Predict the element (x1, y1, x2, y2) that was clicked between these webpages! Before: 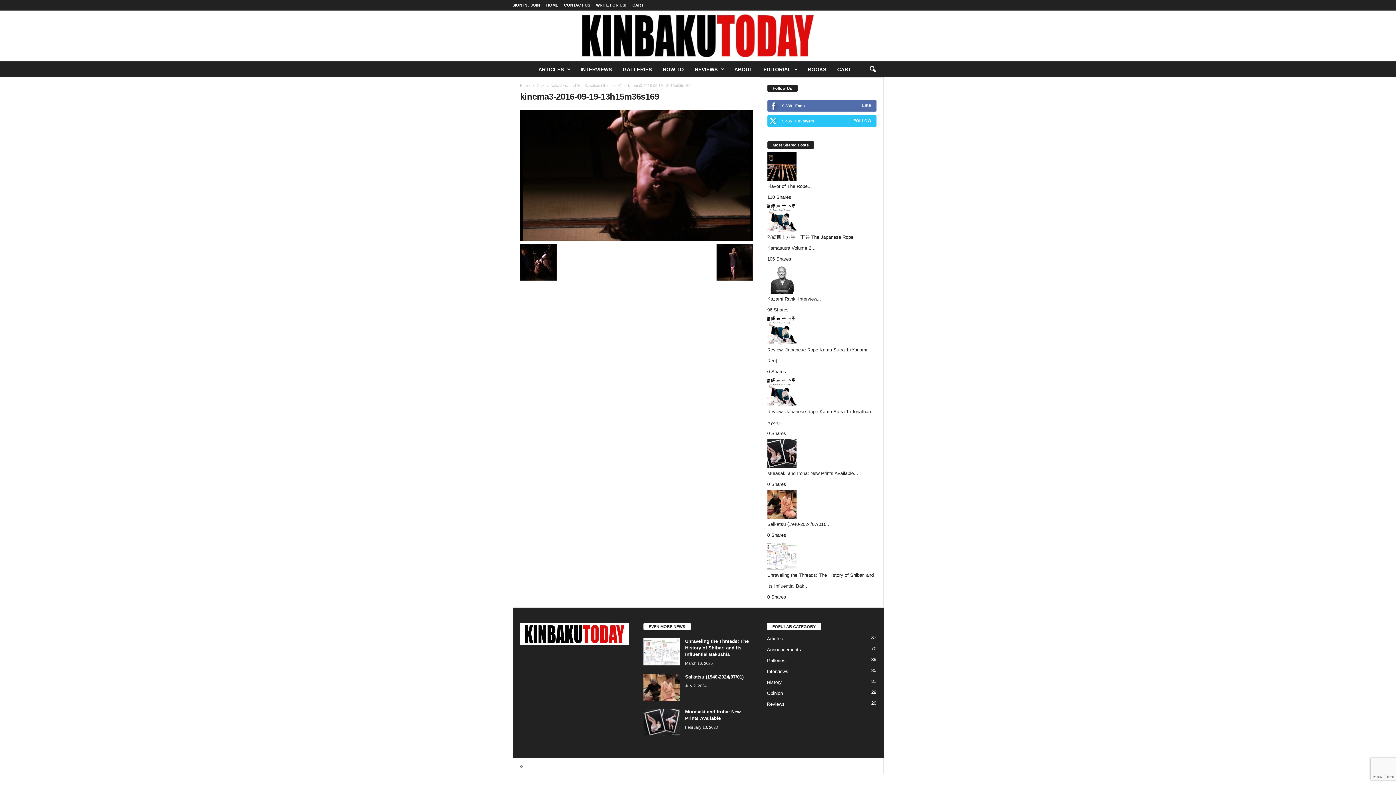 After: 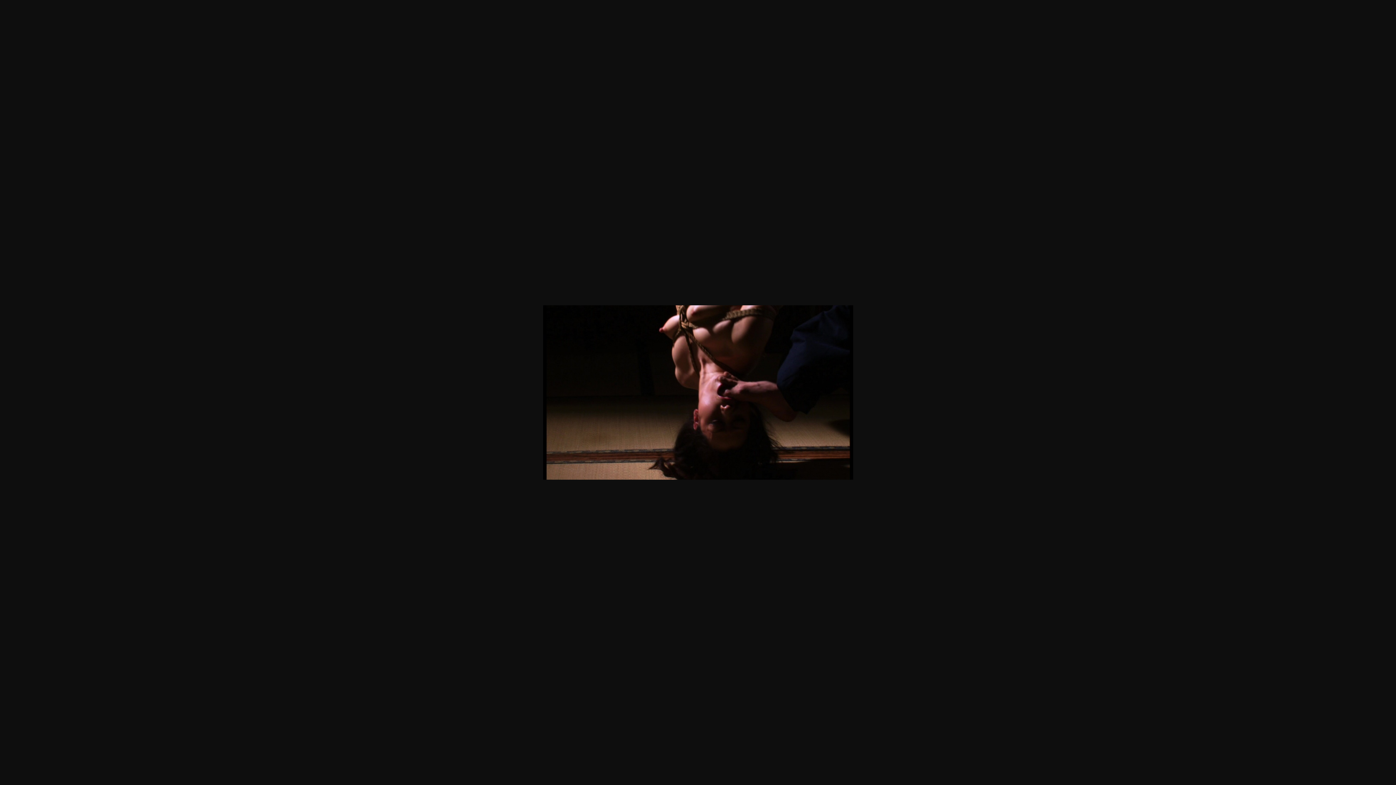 Action: bbox: (520, 109, 752, 240)